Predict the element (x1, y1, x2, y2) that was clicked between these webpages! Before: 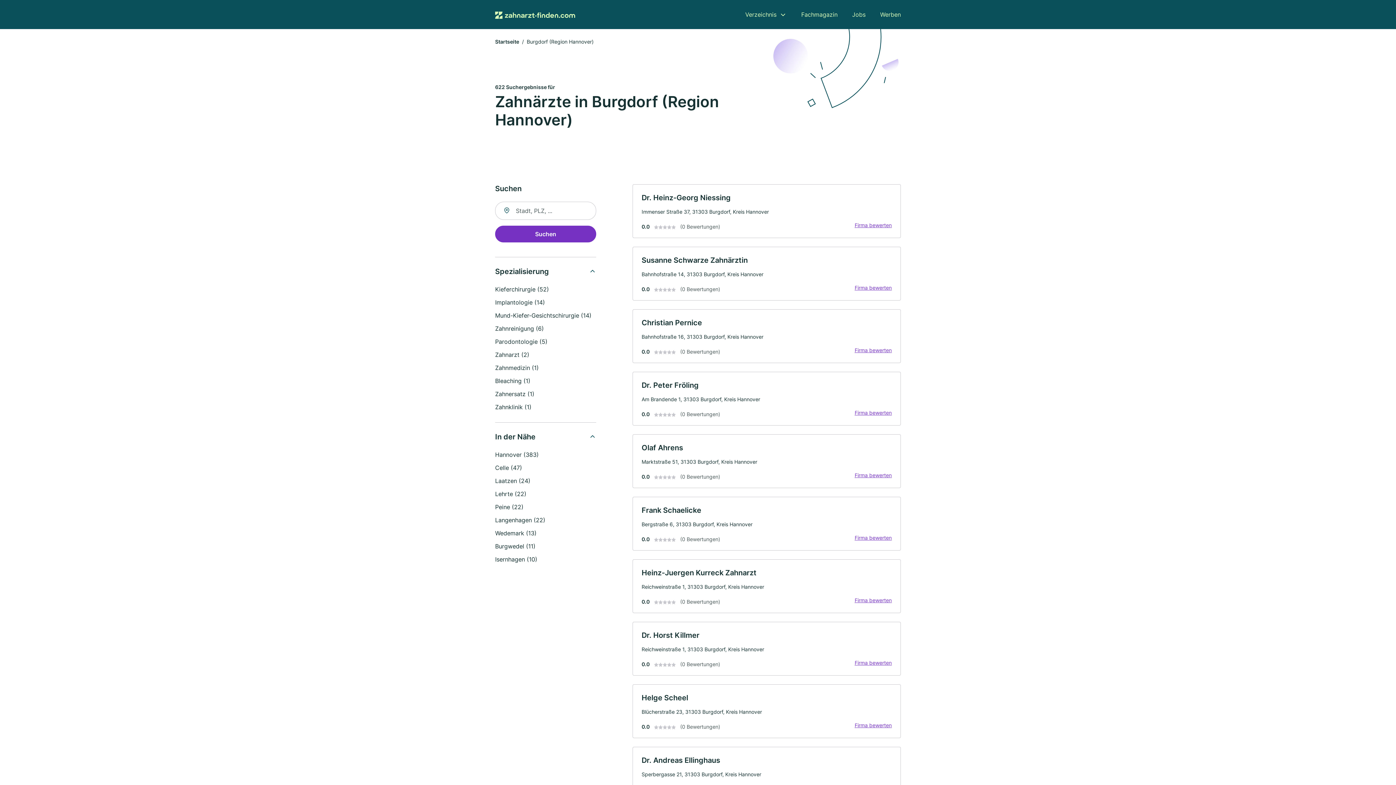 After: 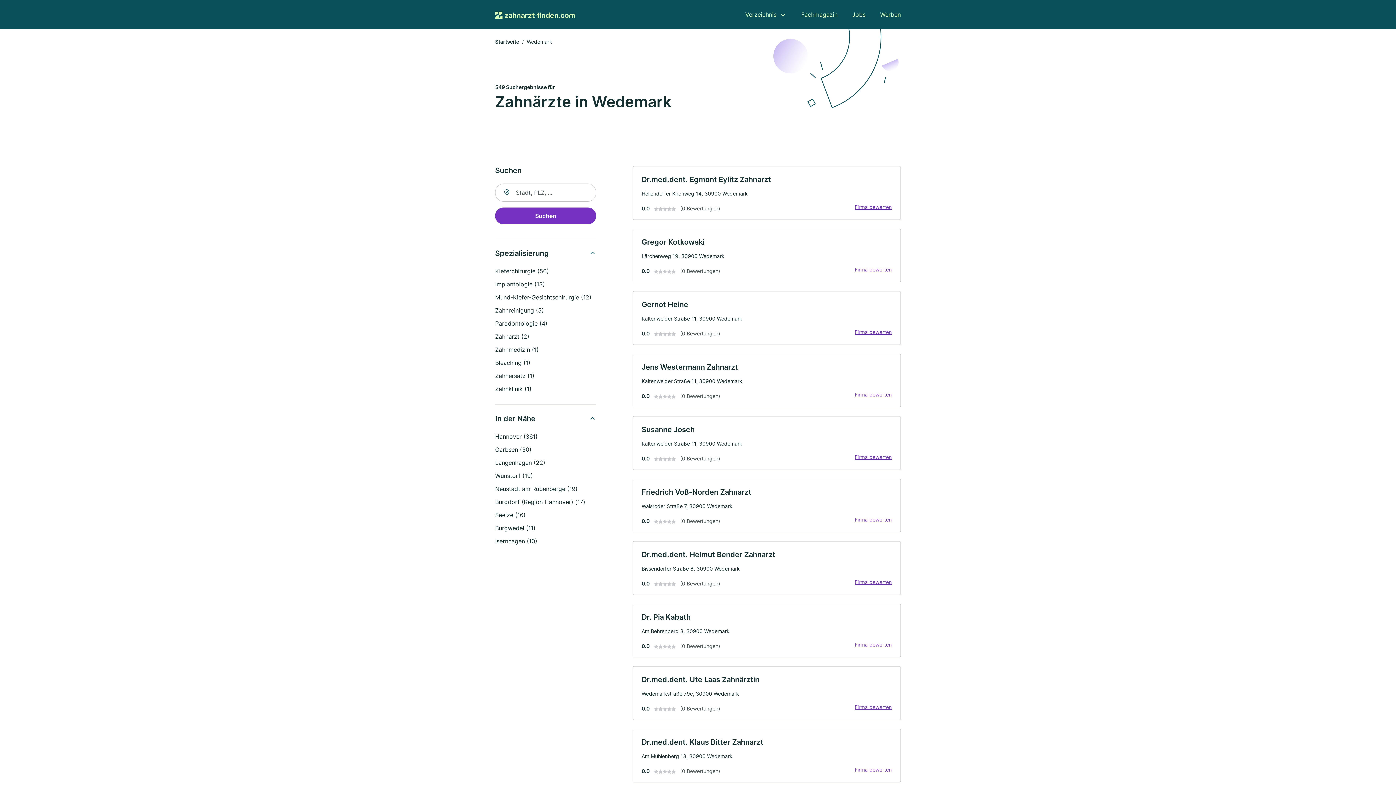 Action: label: Wedemark (13) bbox: (495, 529, 536, 537)